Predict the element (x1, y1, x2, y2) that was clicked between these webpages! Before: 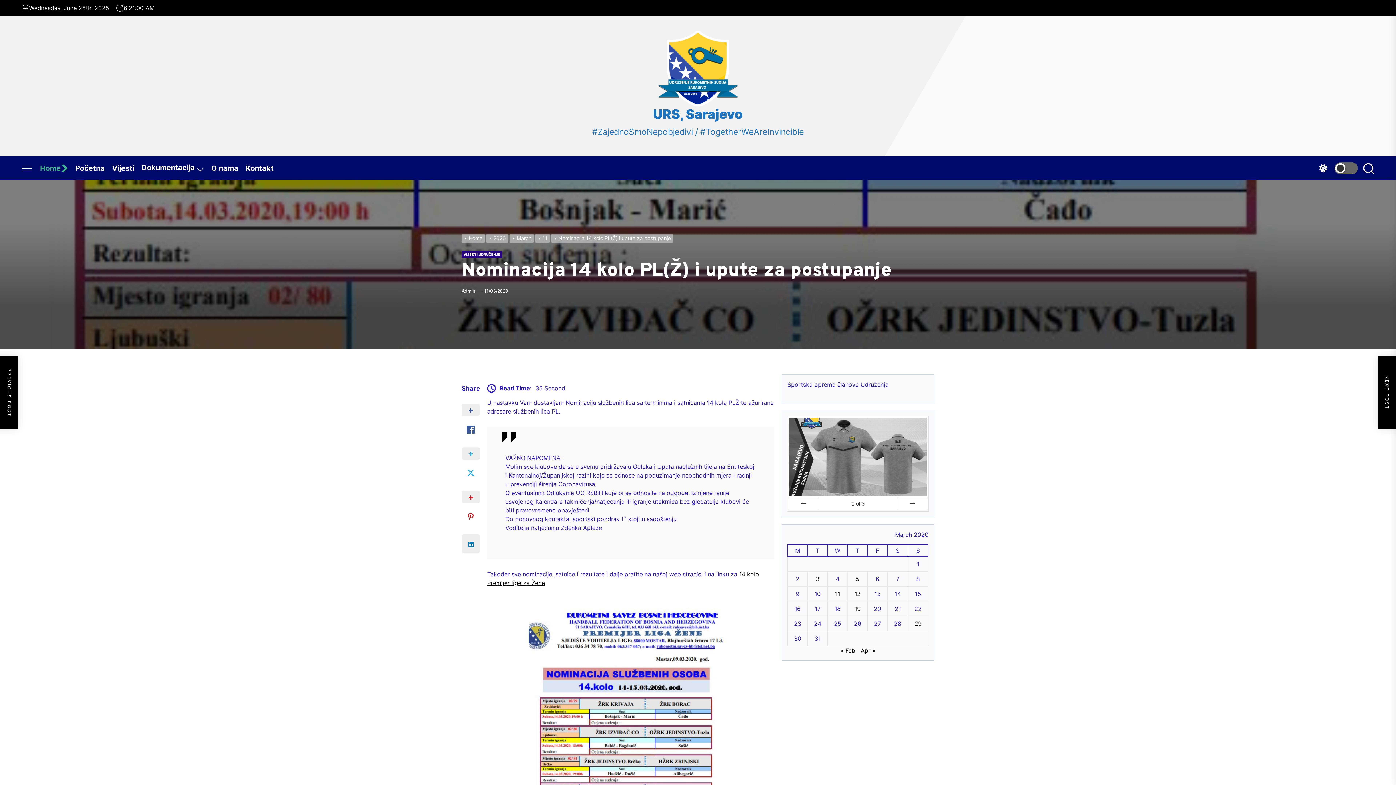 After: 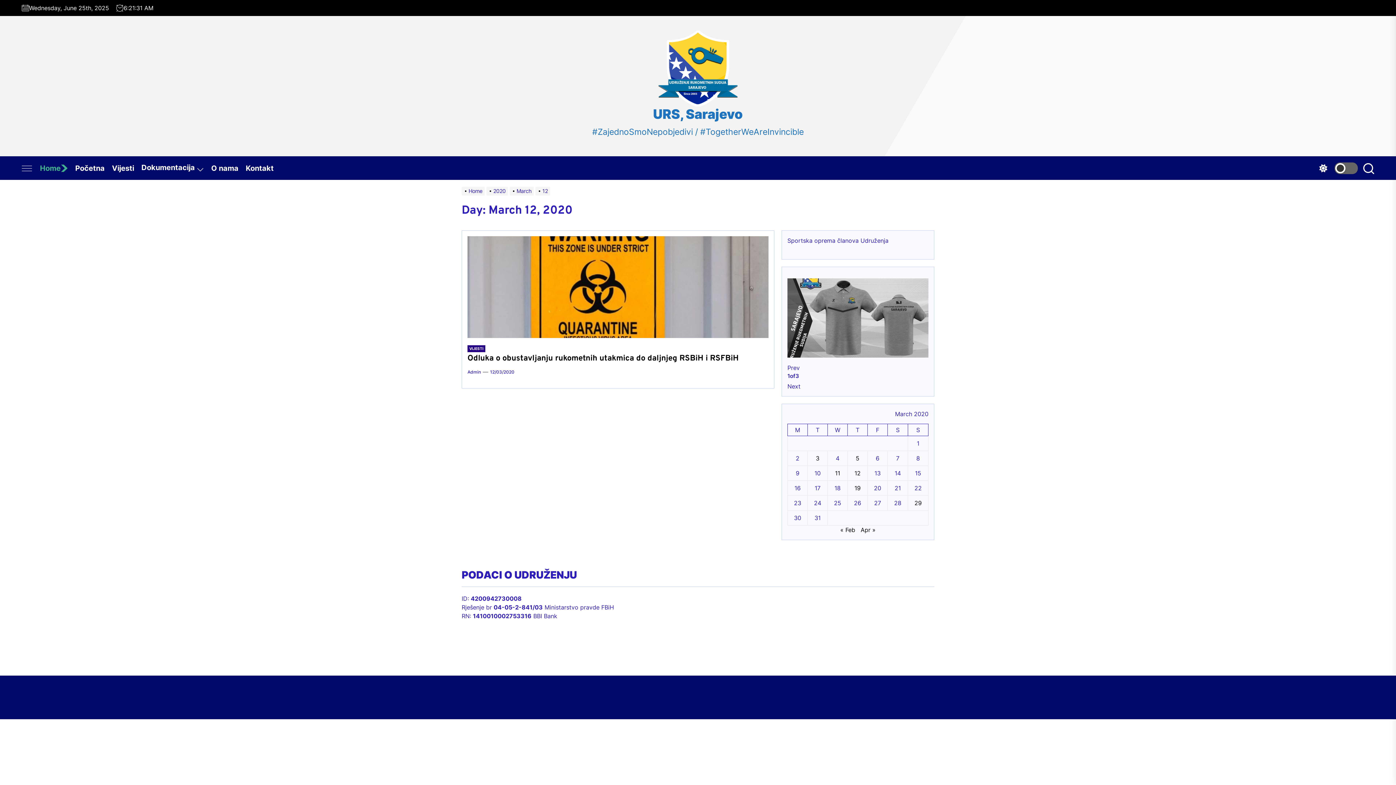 Action: bbox: (854, 590, 860, 597) label: Posts published on March 12, 2020